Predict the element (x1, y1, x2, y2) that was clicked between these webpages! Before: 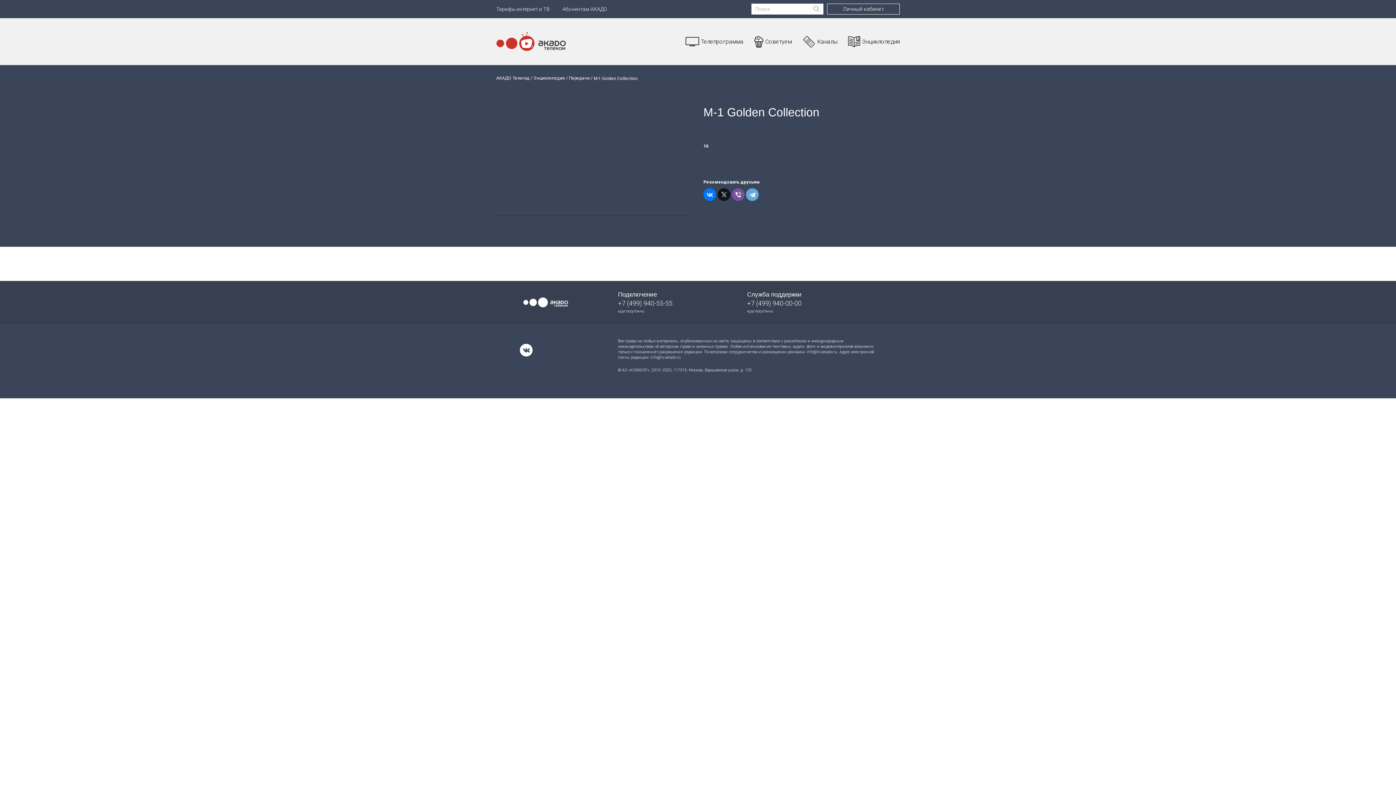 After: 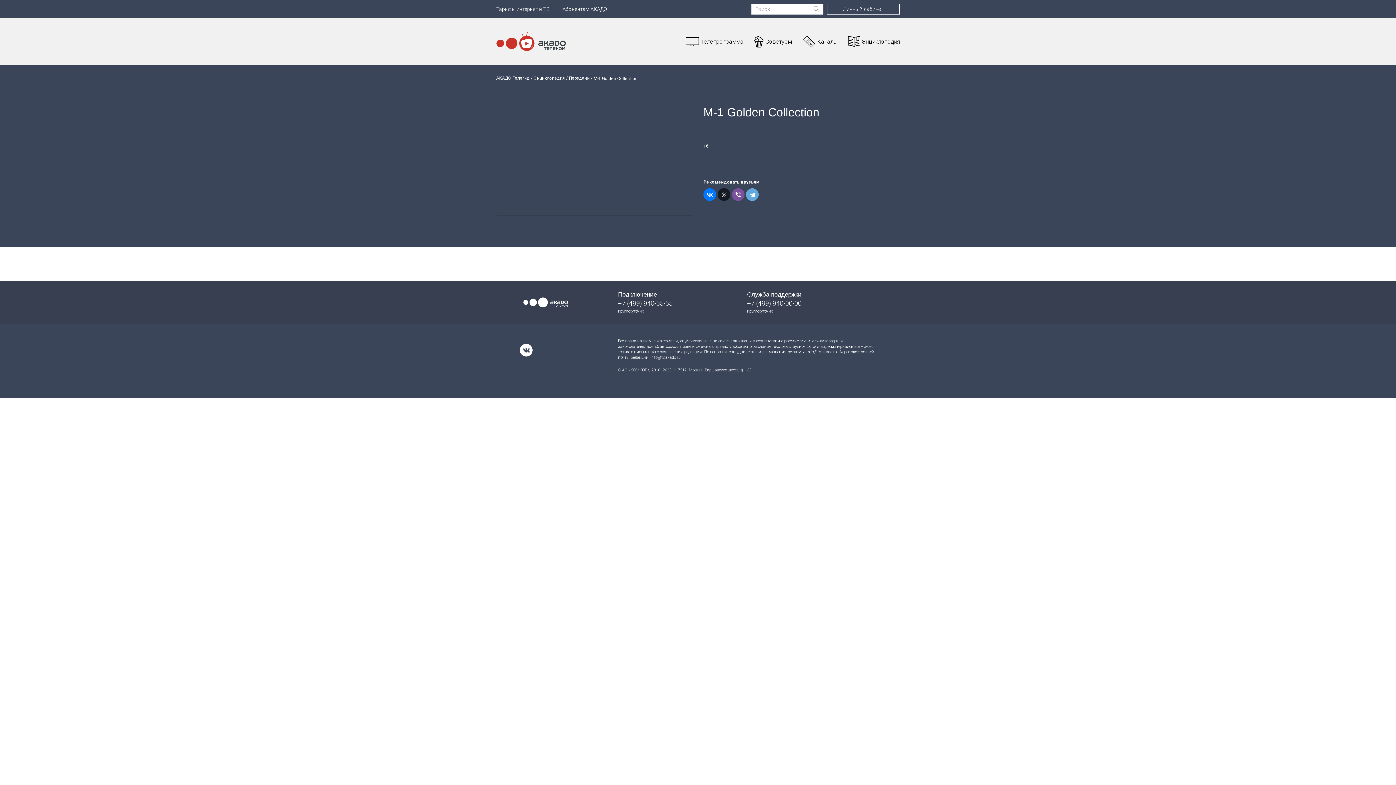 Action: bbox: (717, 188, 730, 201)